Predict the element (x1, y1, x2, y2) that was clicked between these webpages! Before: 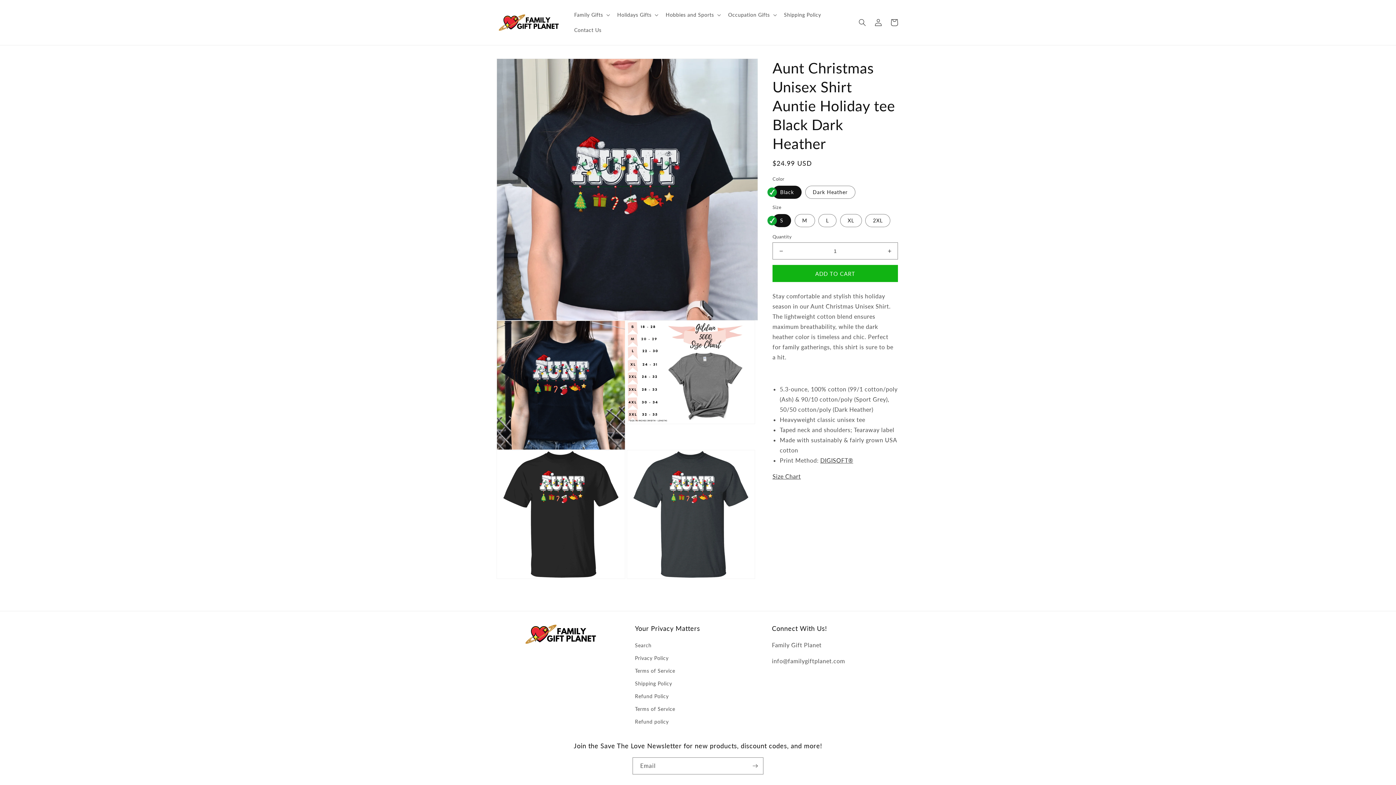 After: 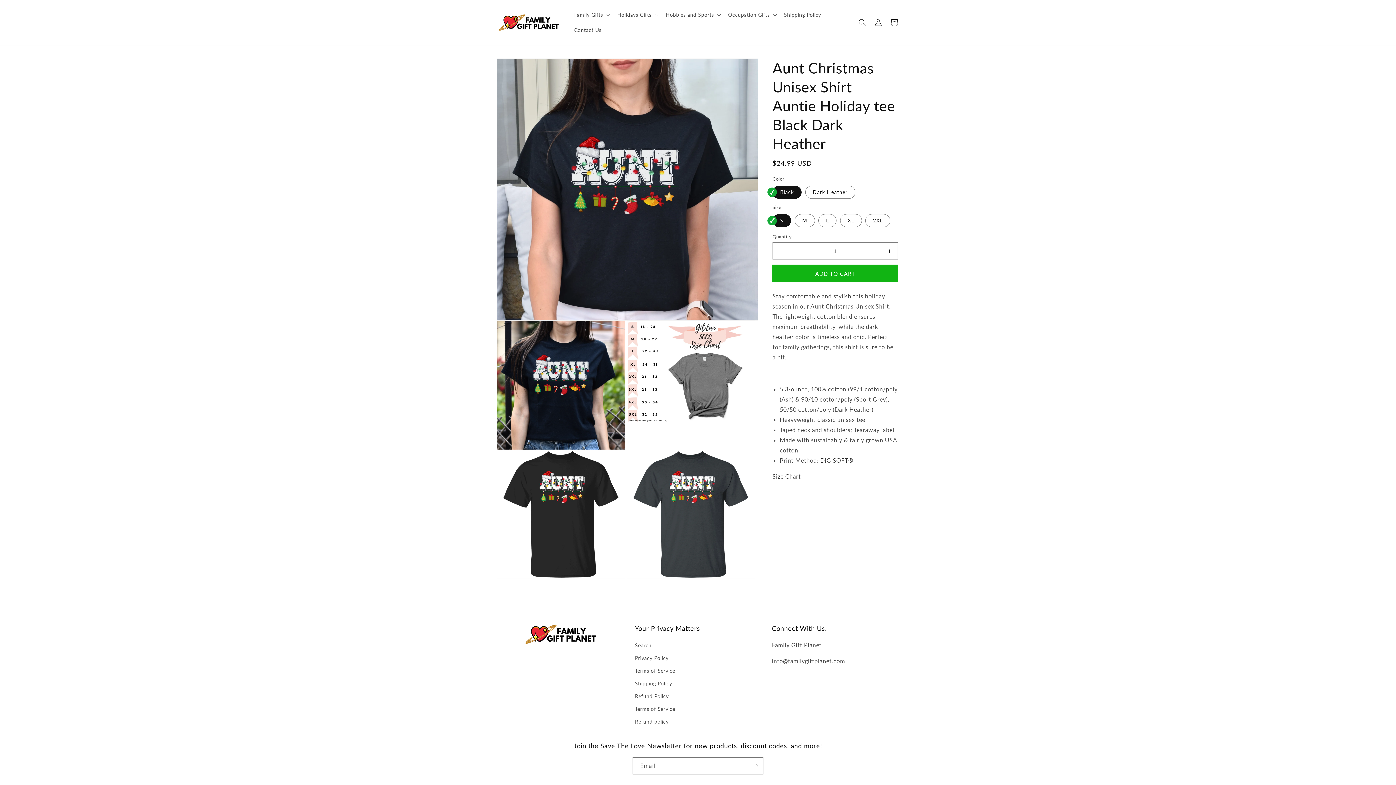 Action: bbox: (772, 265, 898, 282) label: ADD TO CART